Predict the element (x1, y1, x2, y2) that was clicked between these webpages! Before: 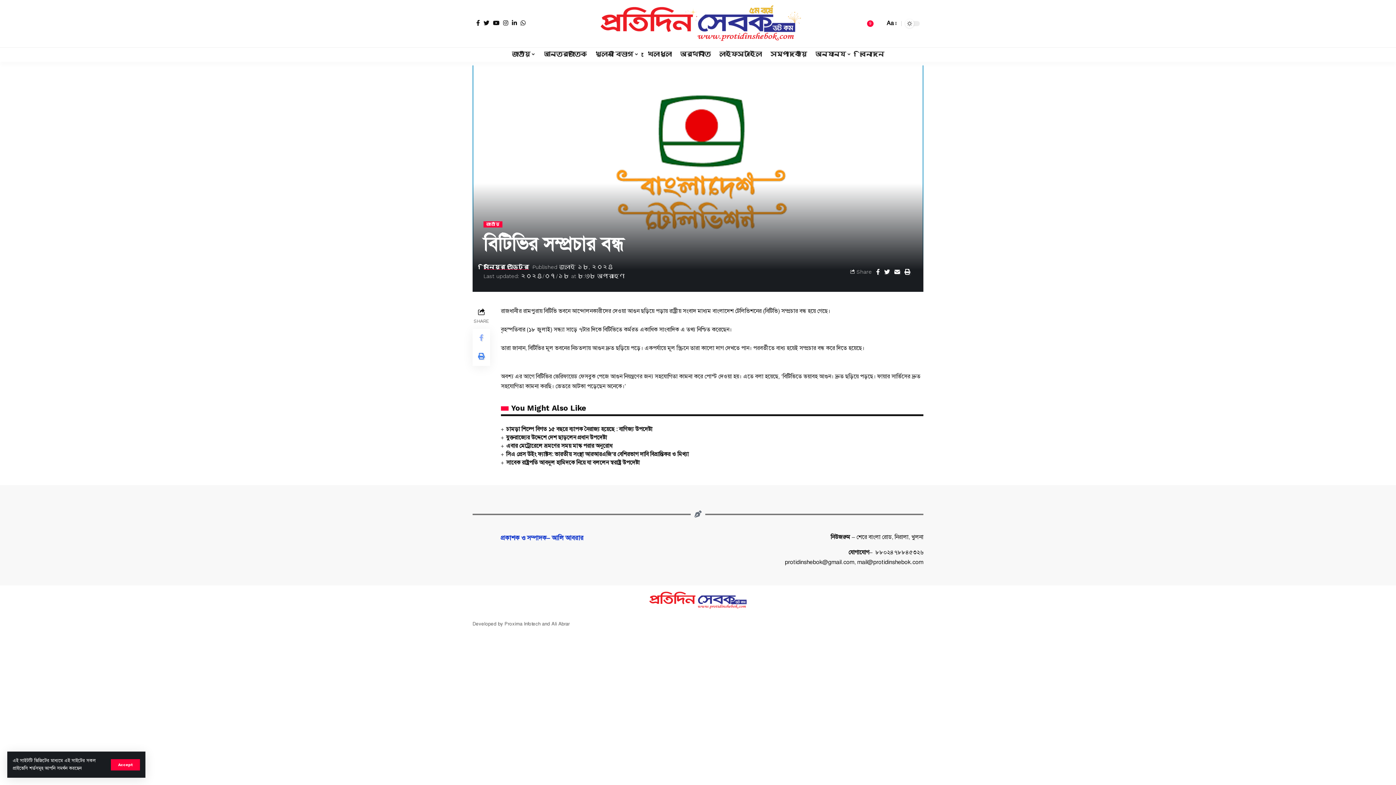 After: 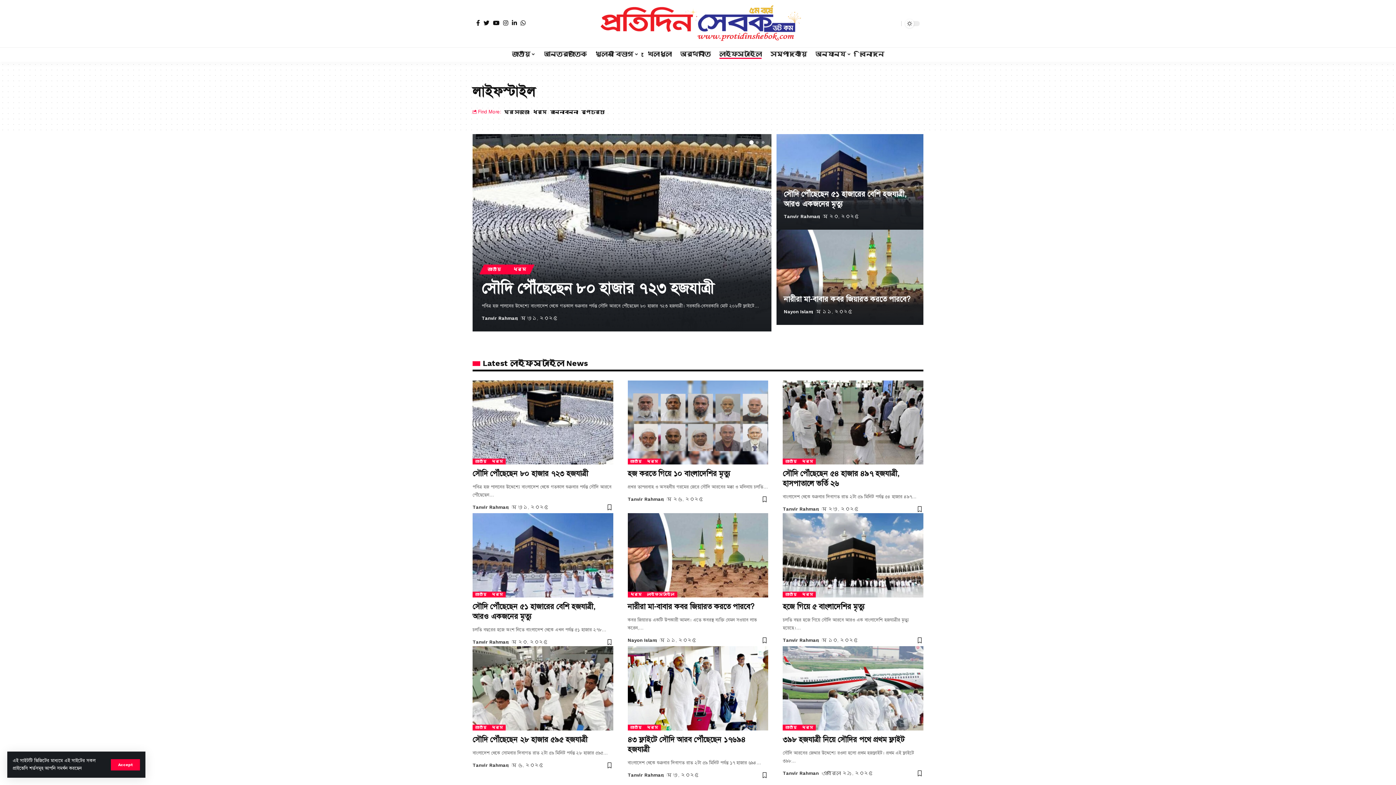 Action: bbox: (715, 47, 766, 61) label: লাইফস্টাইল